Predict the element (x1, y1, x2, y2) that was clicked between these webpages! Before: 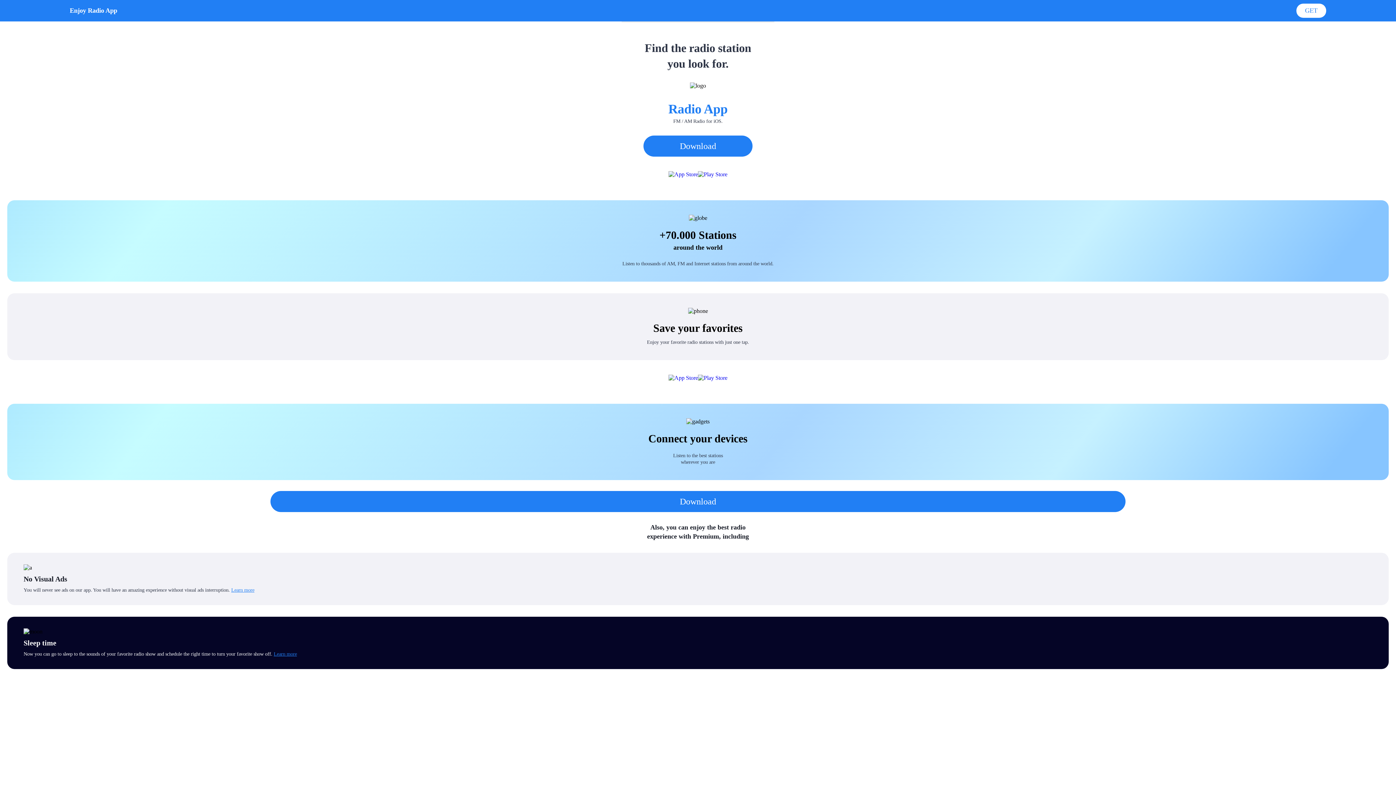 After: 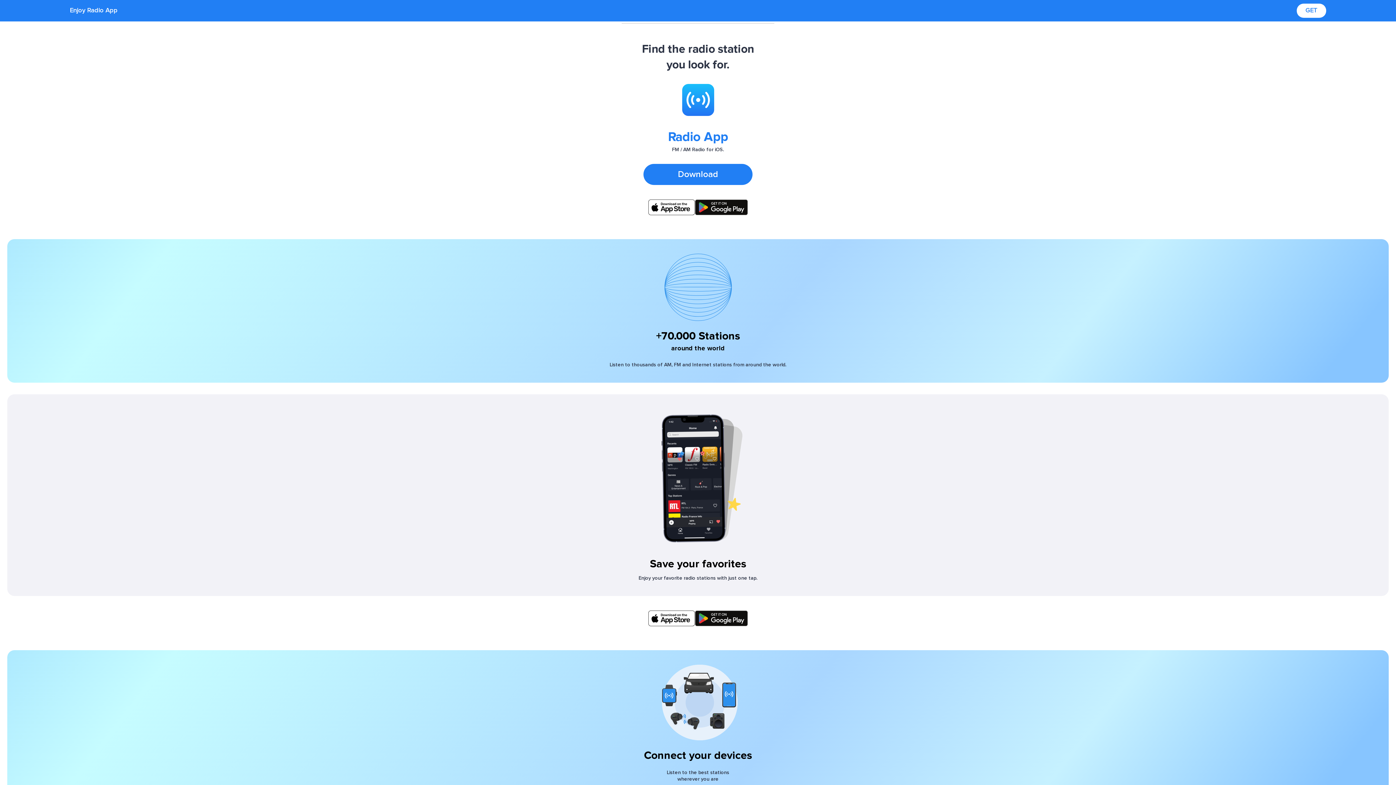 Action: bbox: (668, 374, 698, 381)